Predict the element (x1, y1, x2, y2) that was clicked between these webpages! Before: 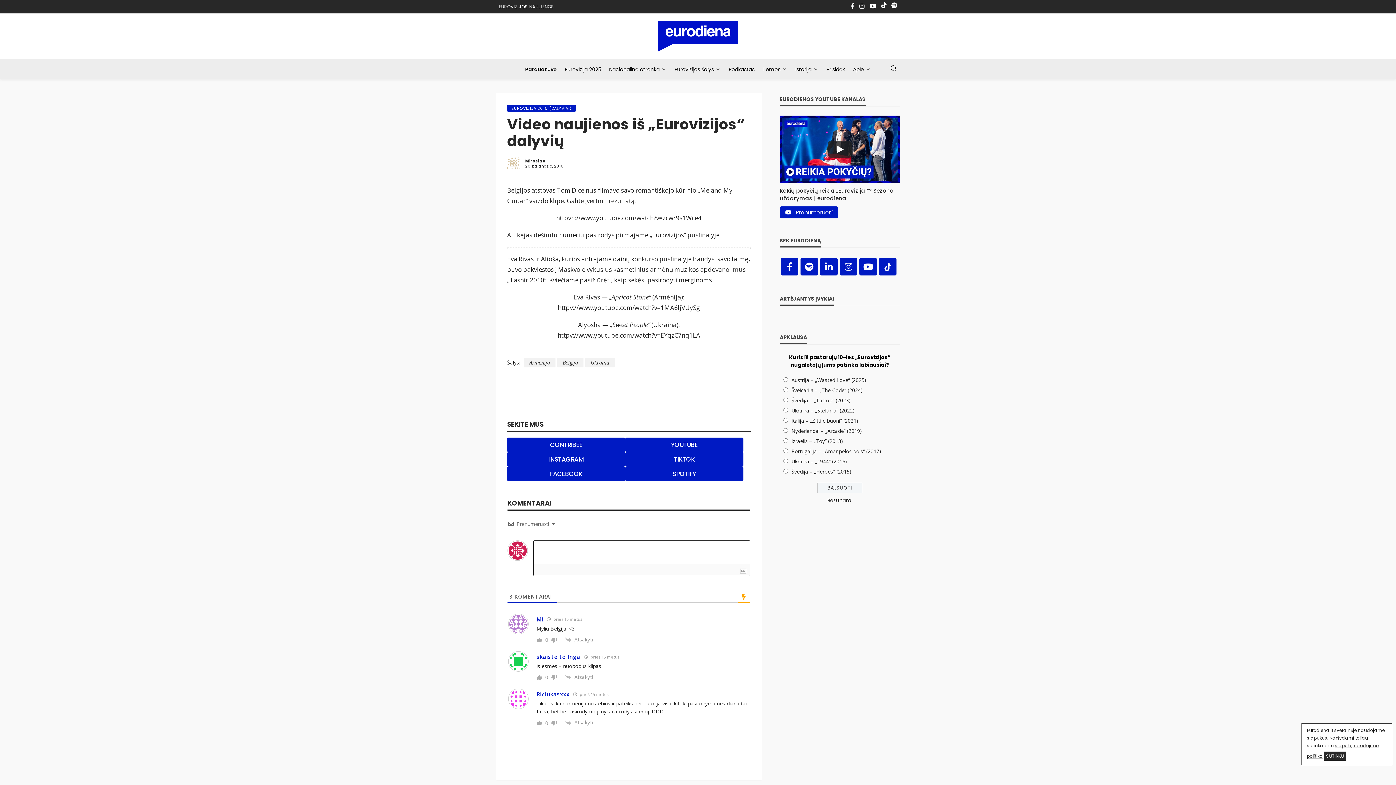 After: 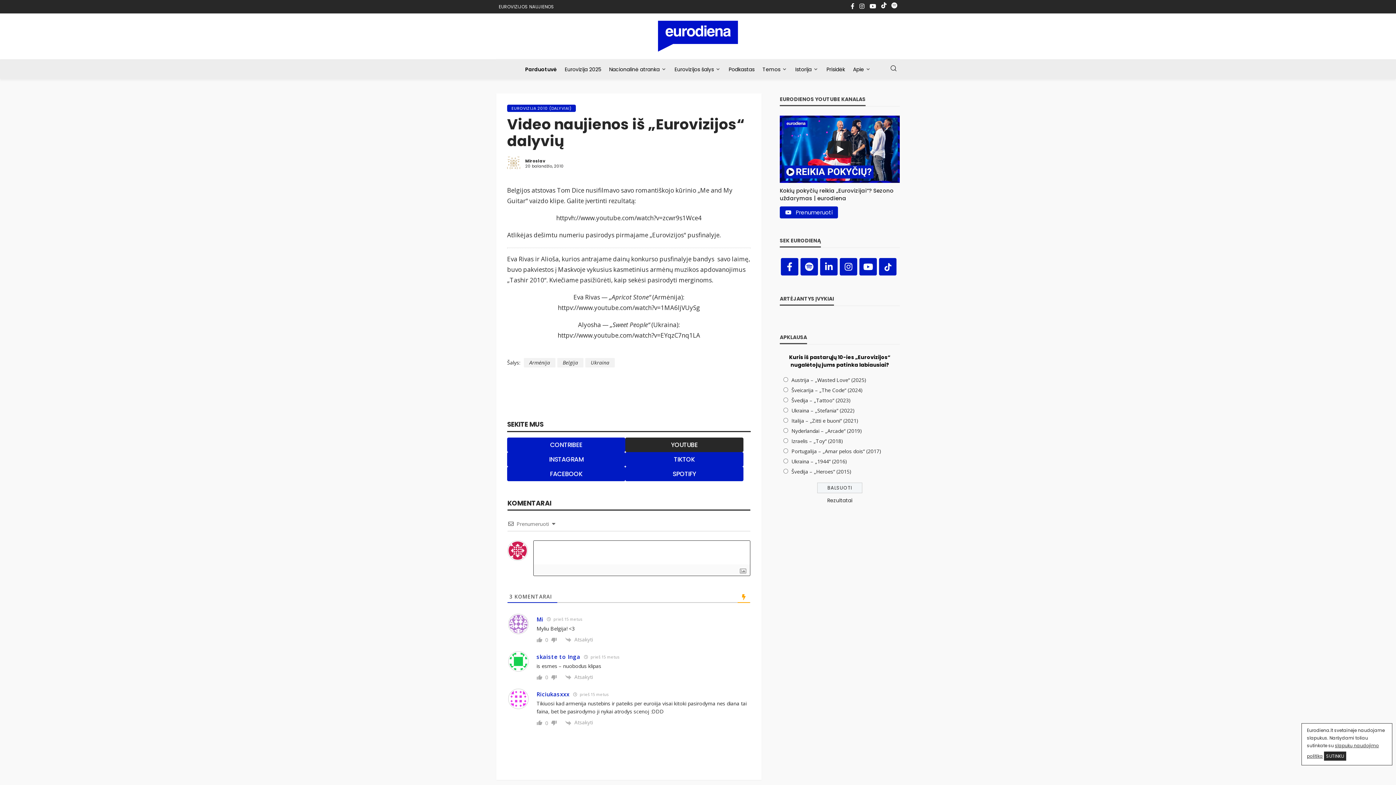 Action: label: YOUTUBE bbox: (625, 437, 743, 452)